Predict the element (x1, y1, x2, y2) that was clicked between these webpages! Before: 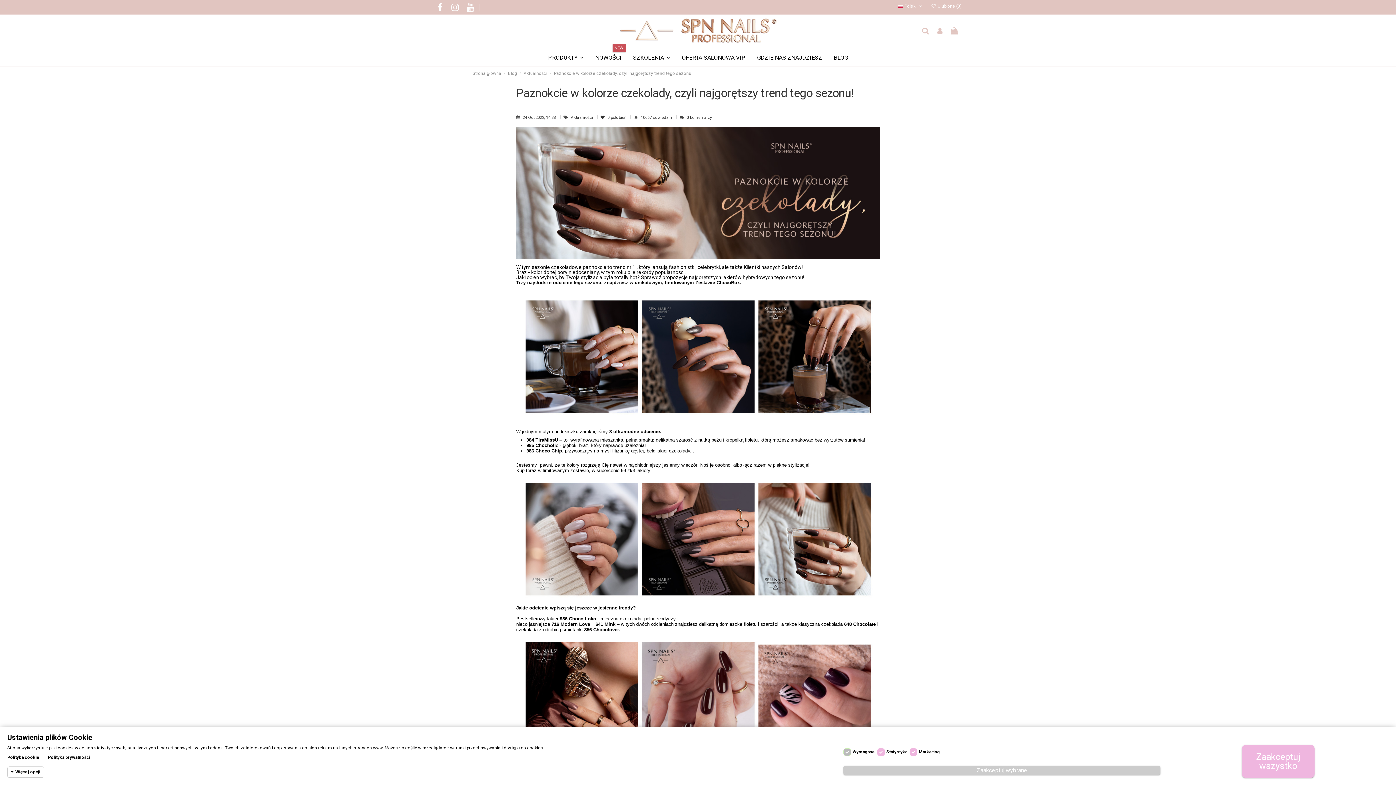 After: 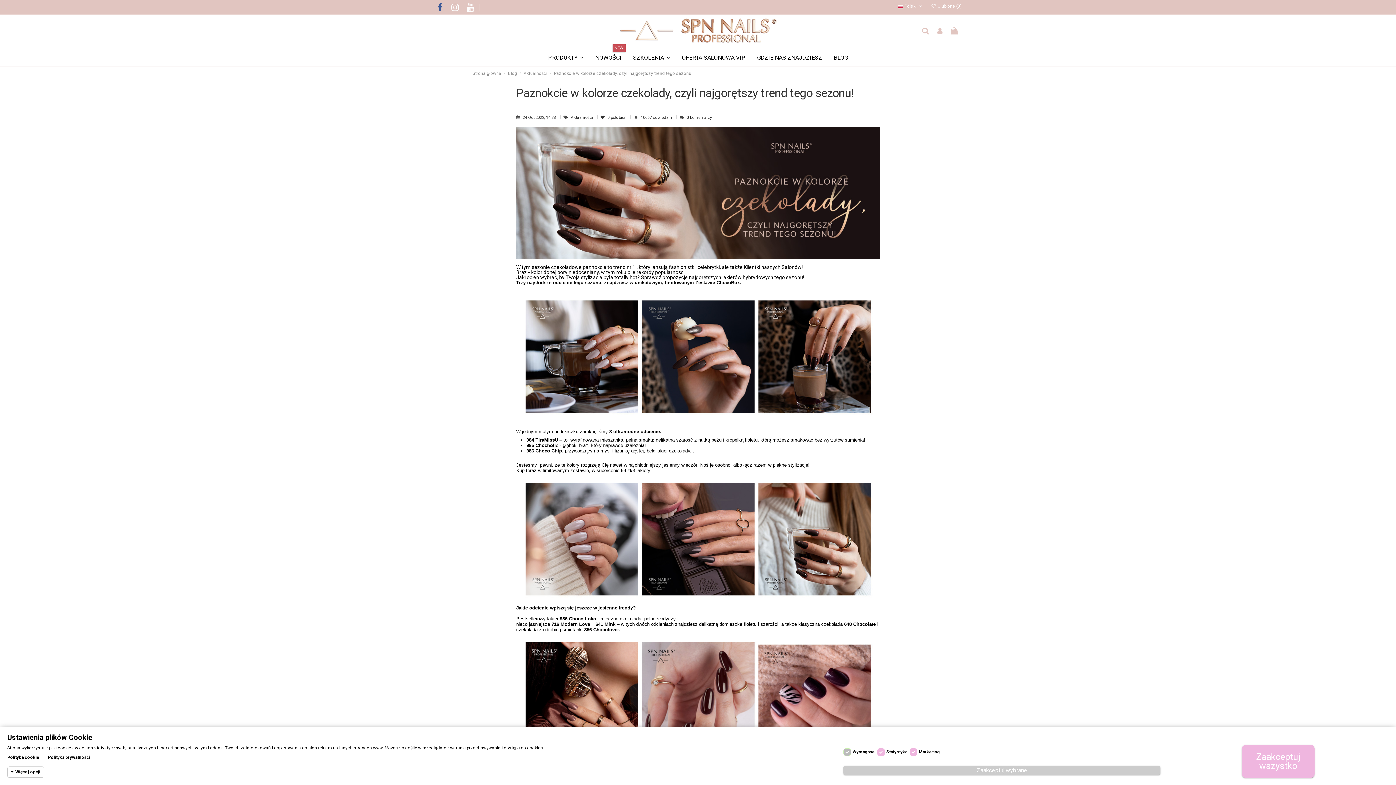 Action: bbox: (434, 2, 445, 12)